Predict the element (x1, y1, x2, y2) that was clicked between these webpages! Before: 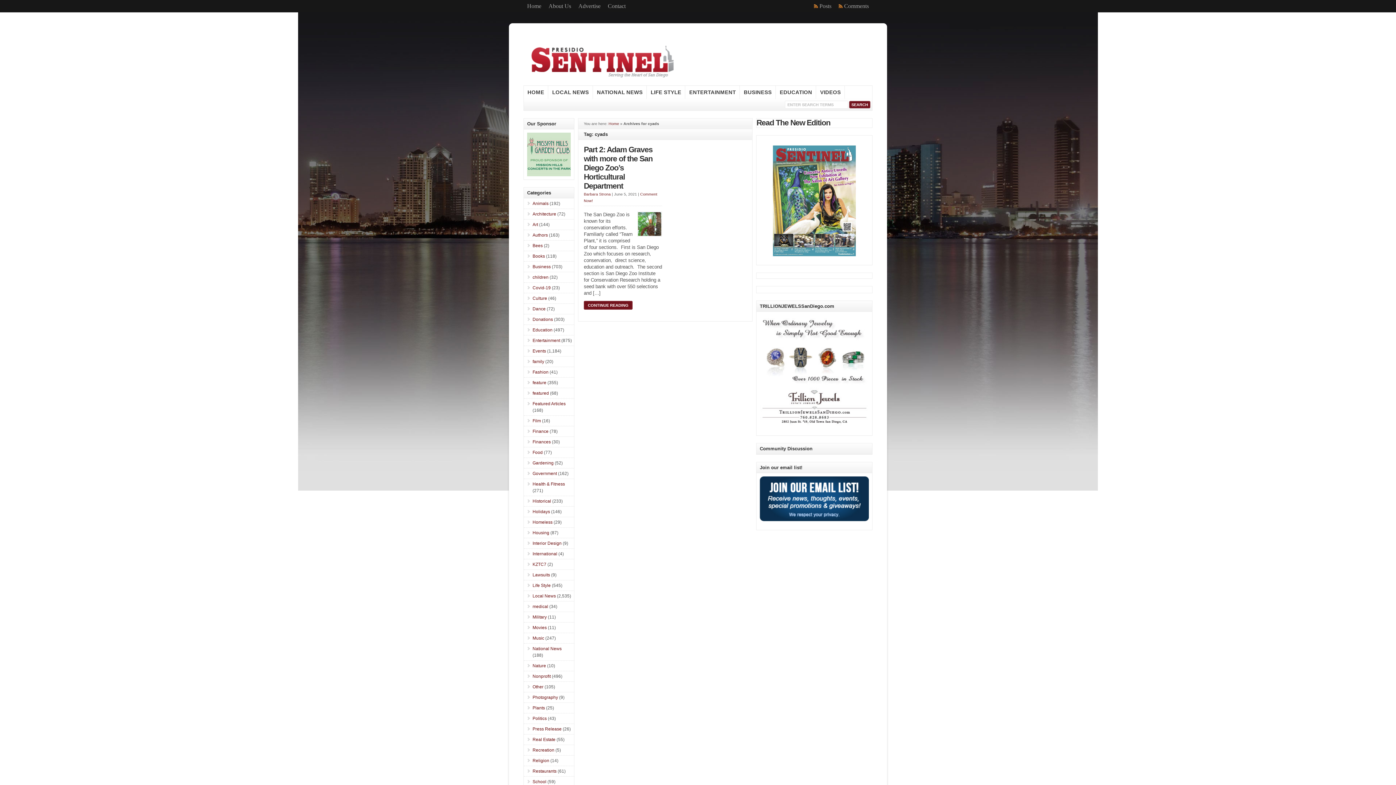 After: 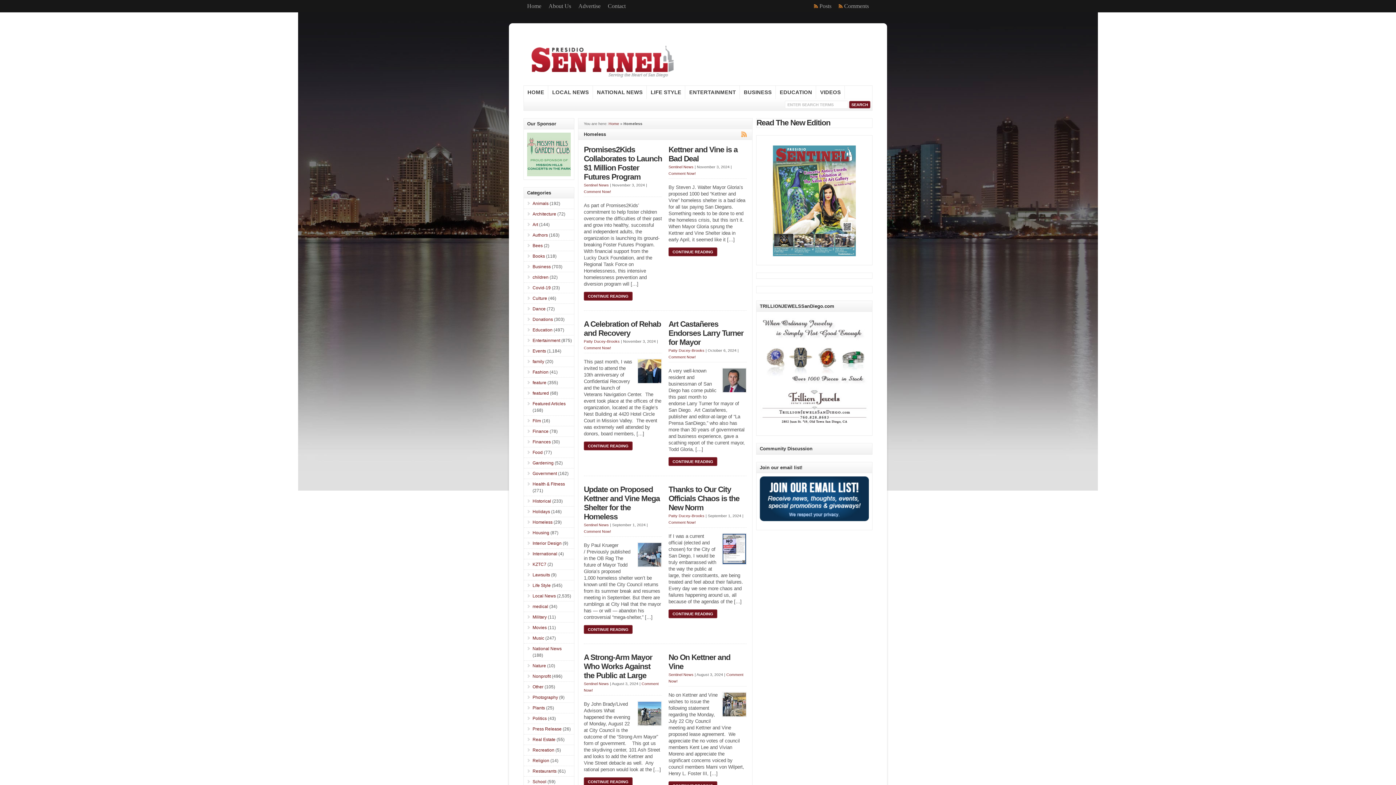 Action: bbox: (532, 519, 552, 525) label: Homeless